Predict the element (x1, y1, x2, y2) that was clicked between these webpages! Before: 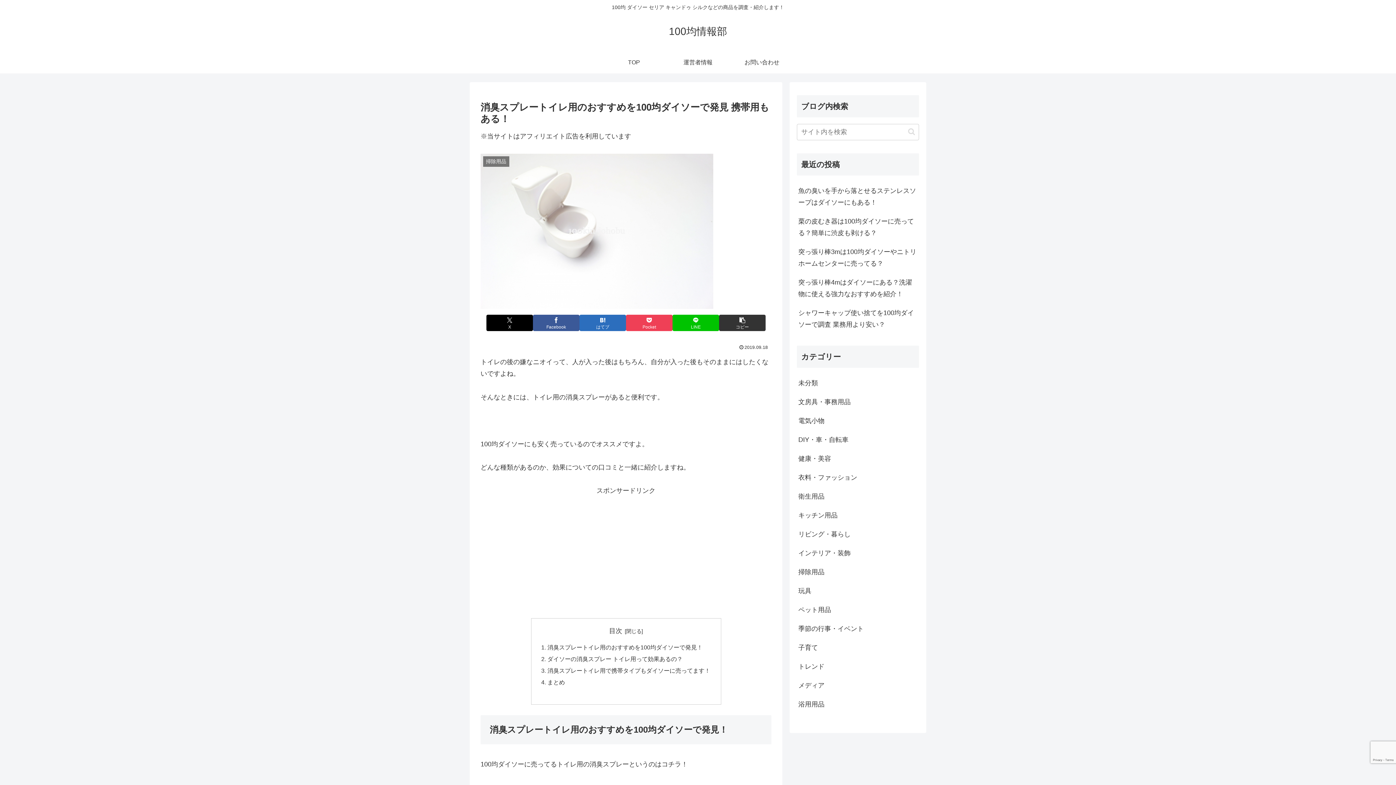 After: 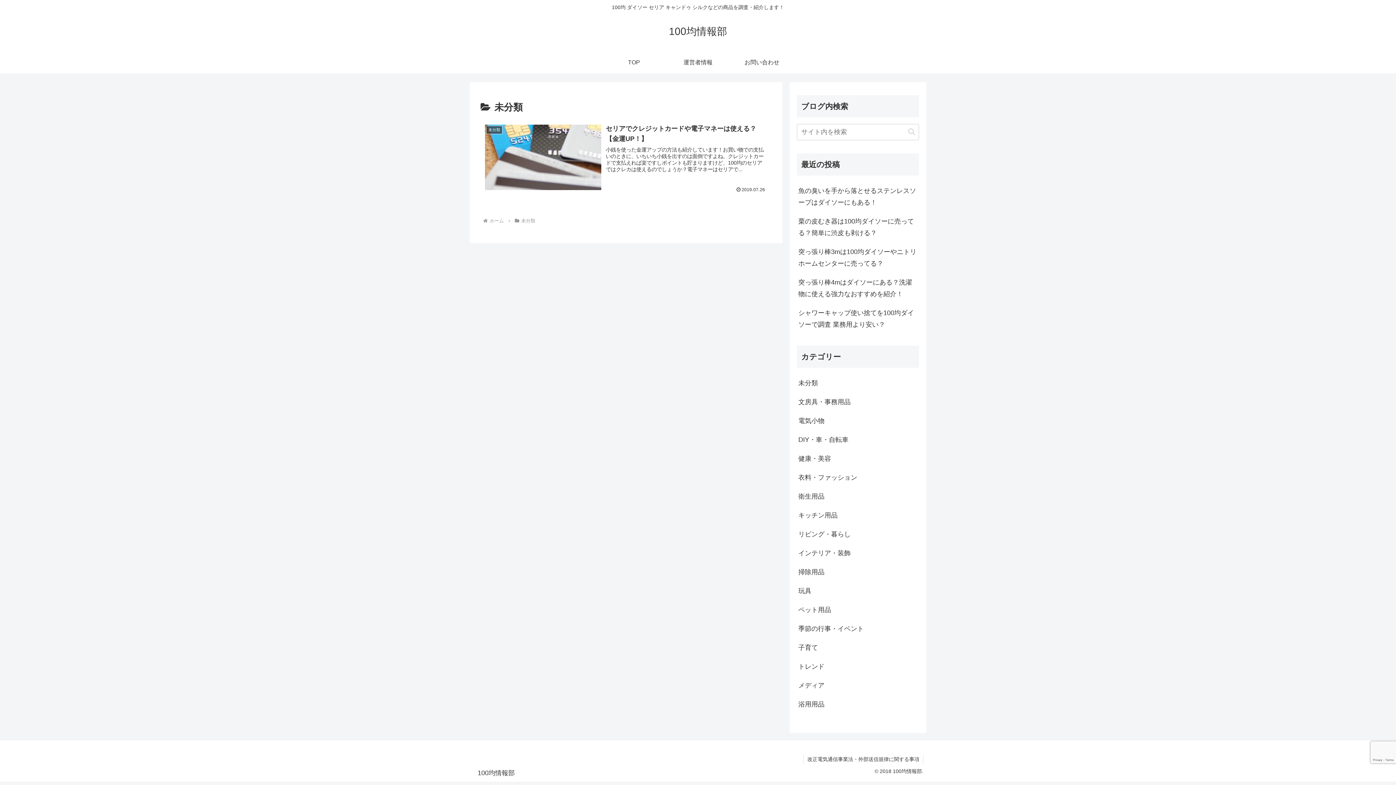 Action: bbox: (797, 373, 919, 392) label: 未分類